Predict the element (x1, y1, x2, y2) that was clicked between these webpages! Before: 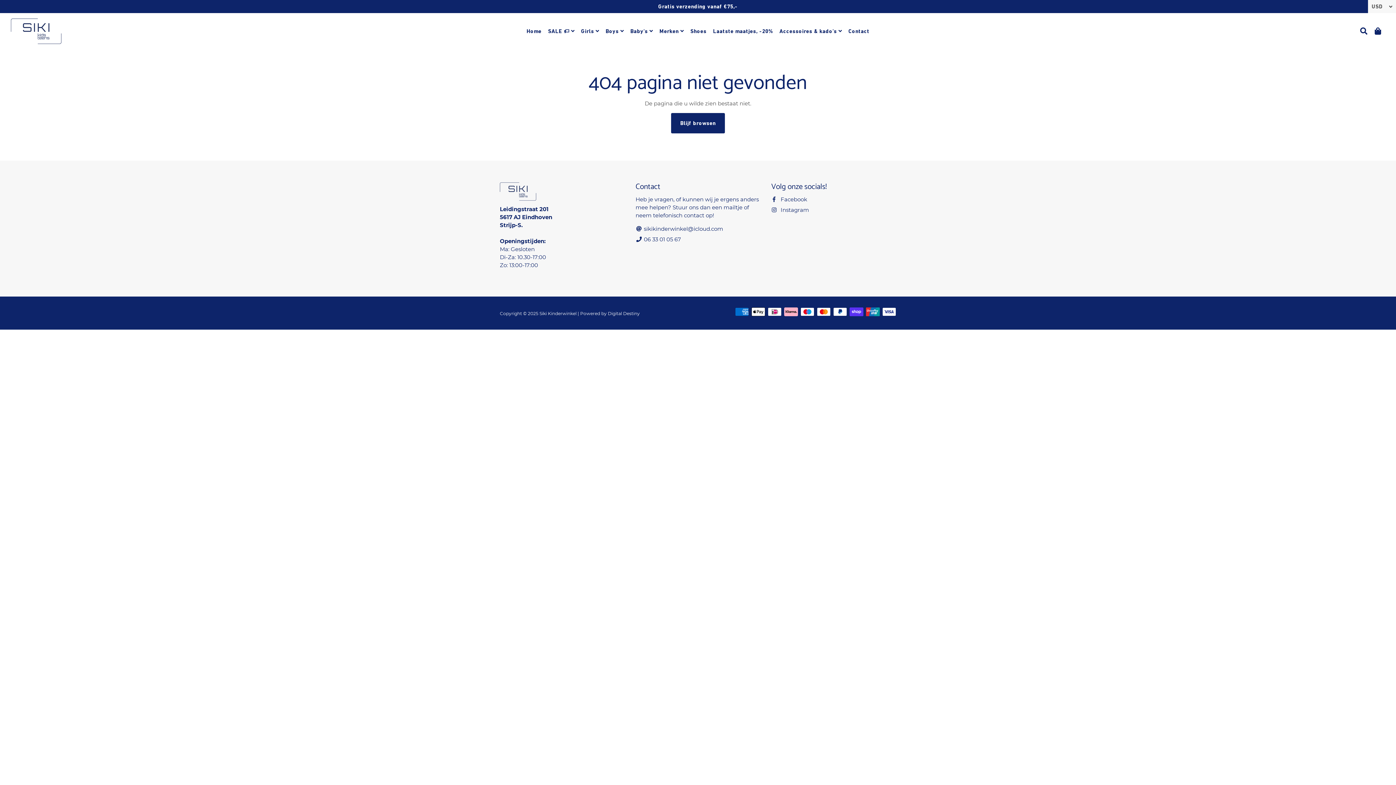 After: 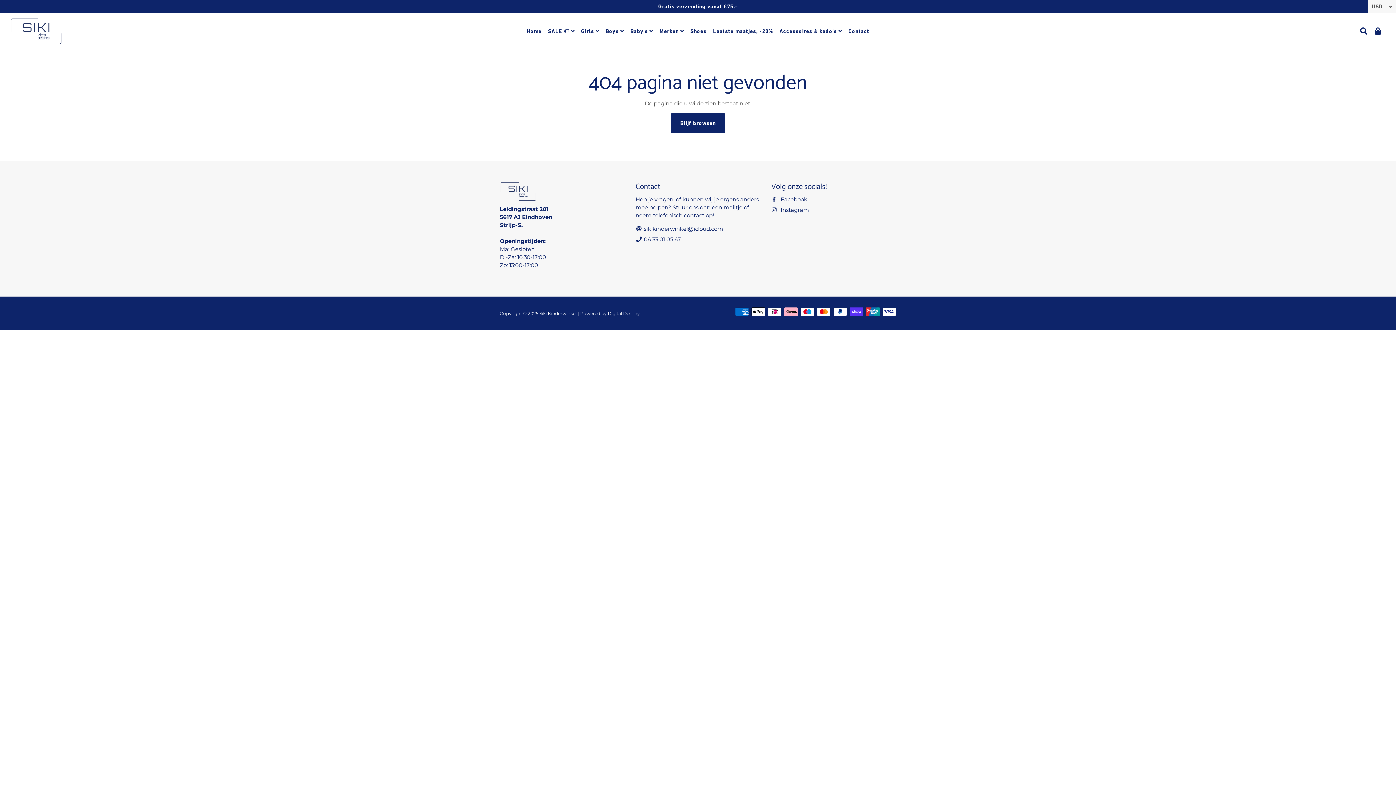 Action: label:  sikikinderwinkel@icloud.com bbox: (635, 225, 723, 233)